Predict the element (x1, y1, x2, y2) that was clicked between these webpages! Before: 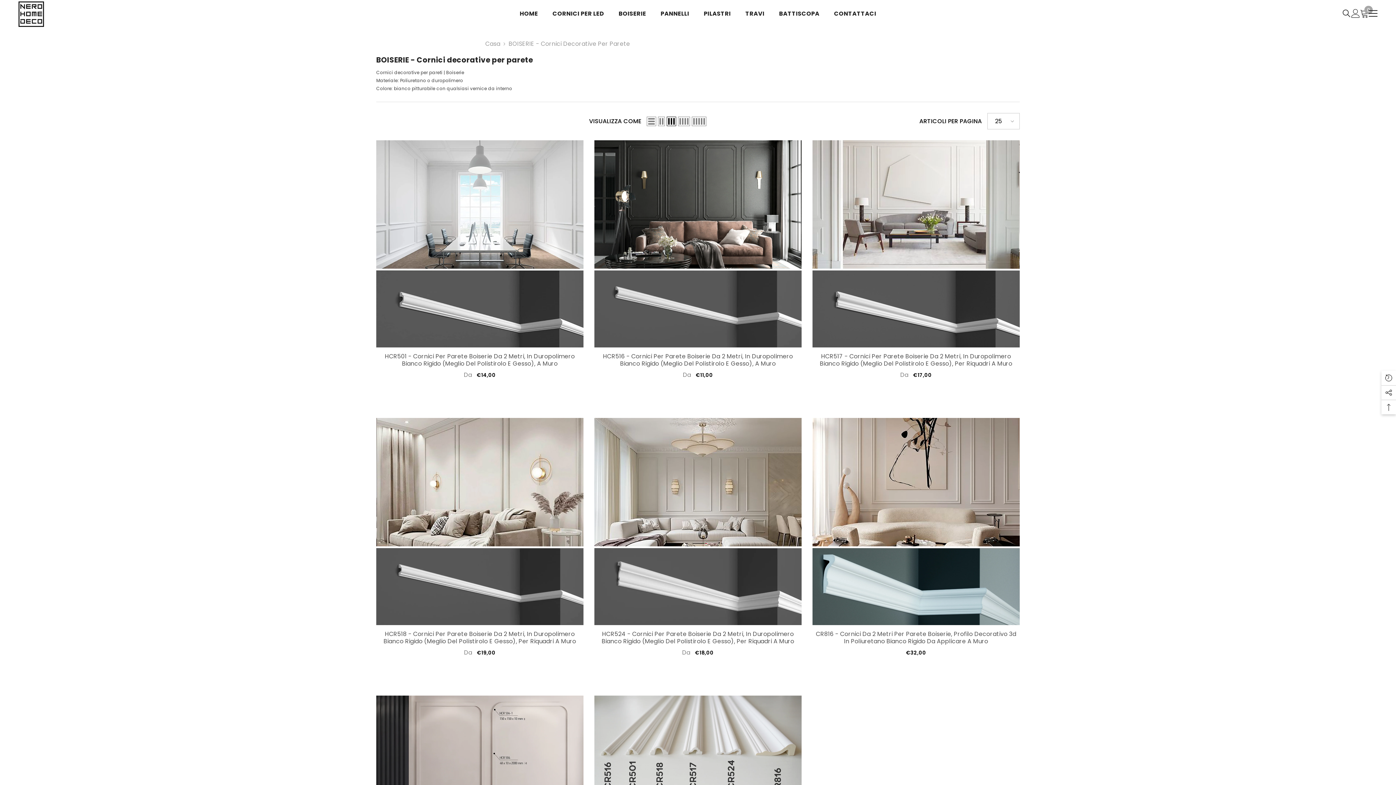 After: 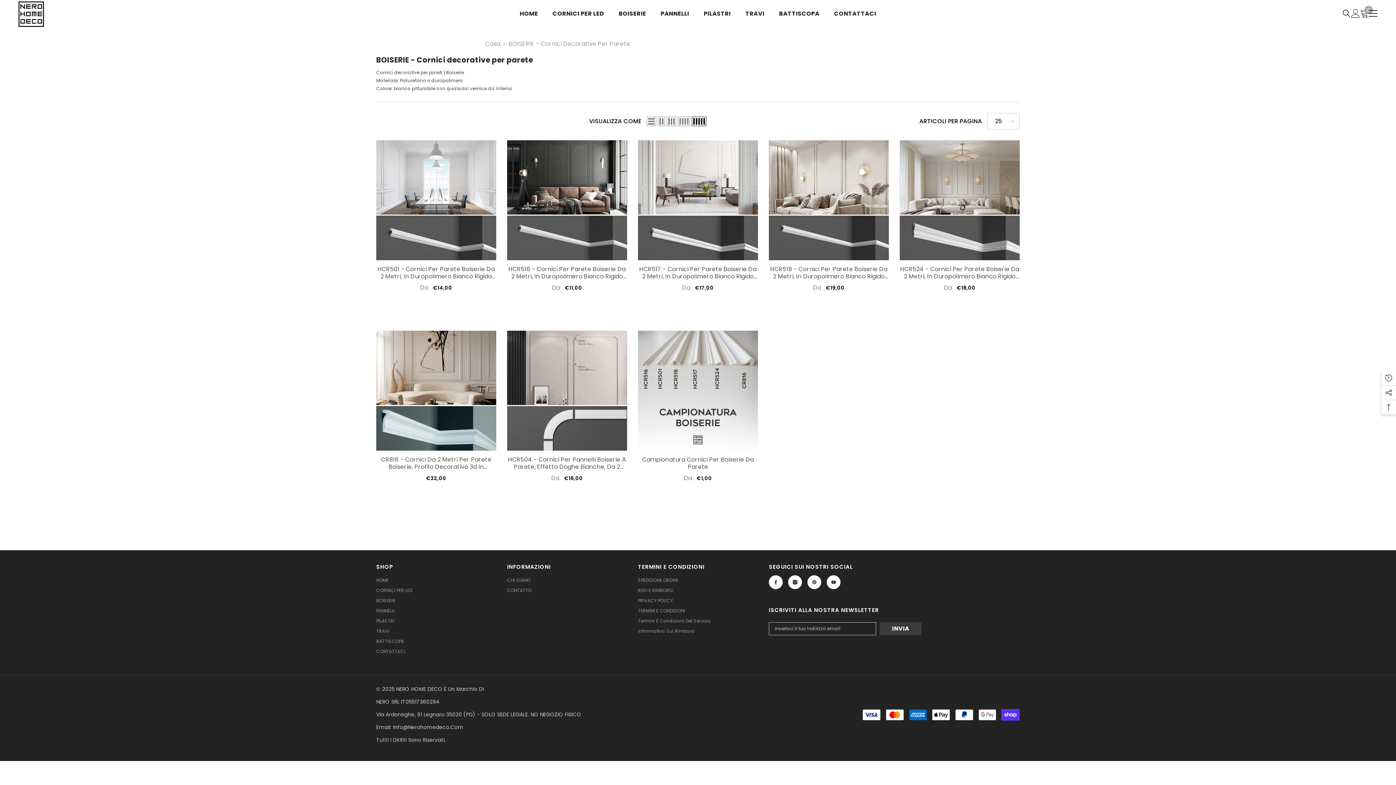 Action: label: Grid 5 bbox: (692, 116, 706, 126)